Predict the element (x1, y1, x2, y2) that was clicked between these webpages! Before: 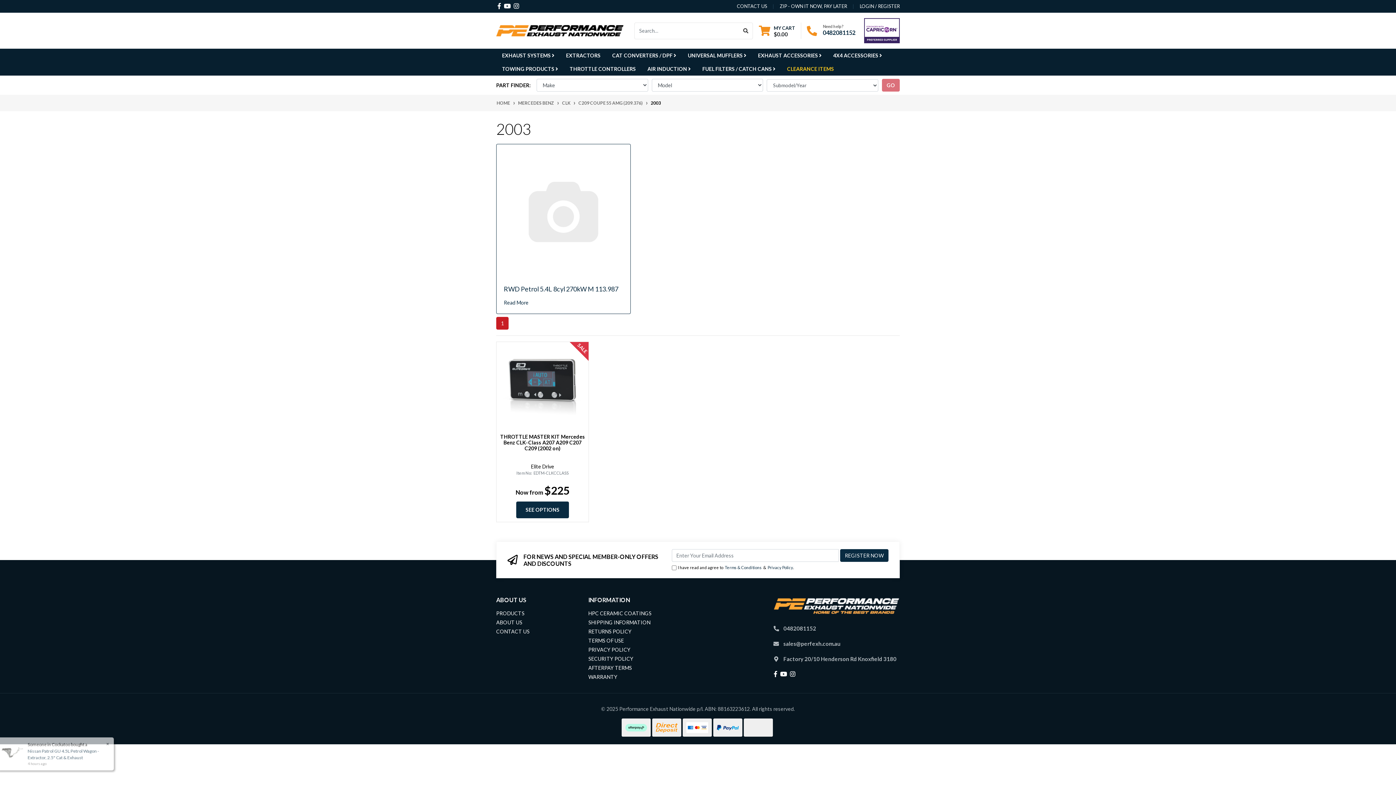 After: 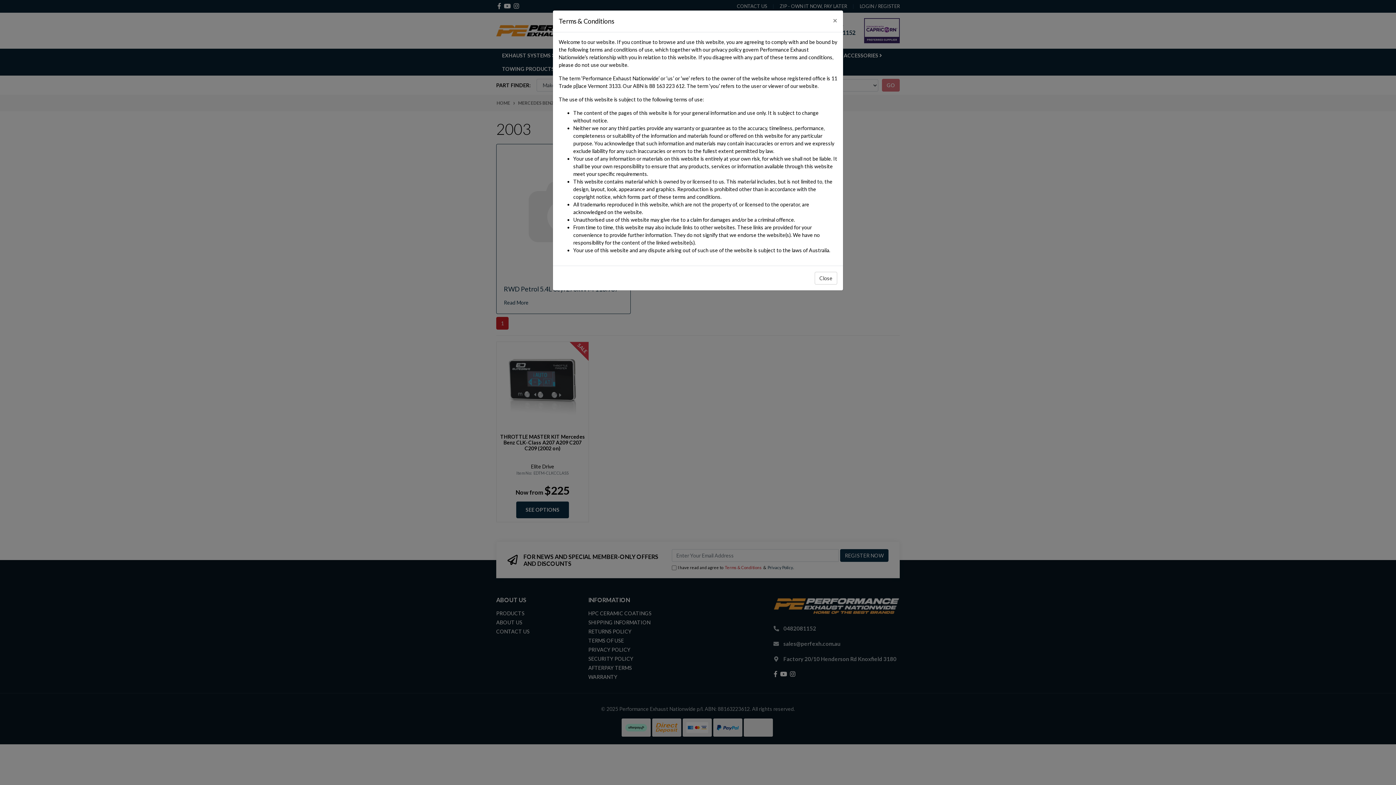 Action: bbox: (724, 565, 762, 571) label: Terms & Conditions